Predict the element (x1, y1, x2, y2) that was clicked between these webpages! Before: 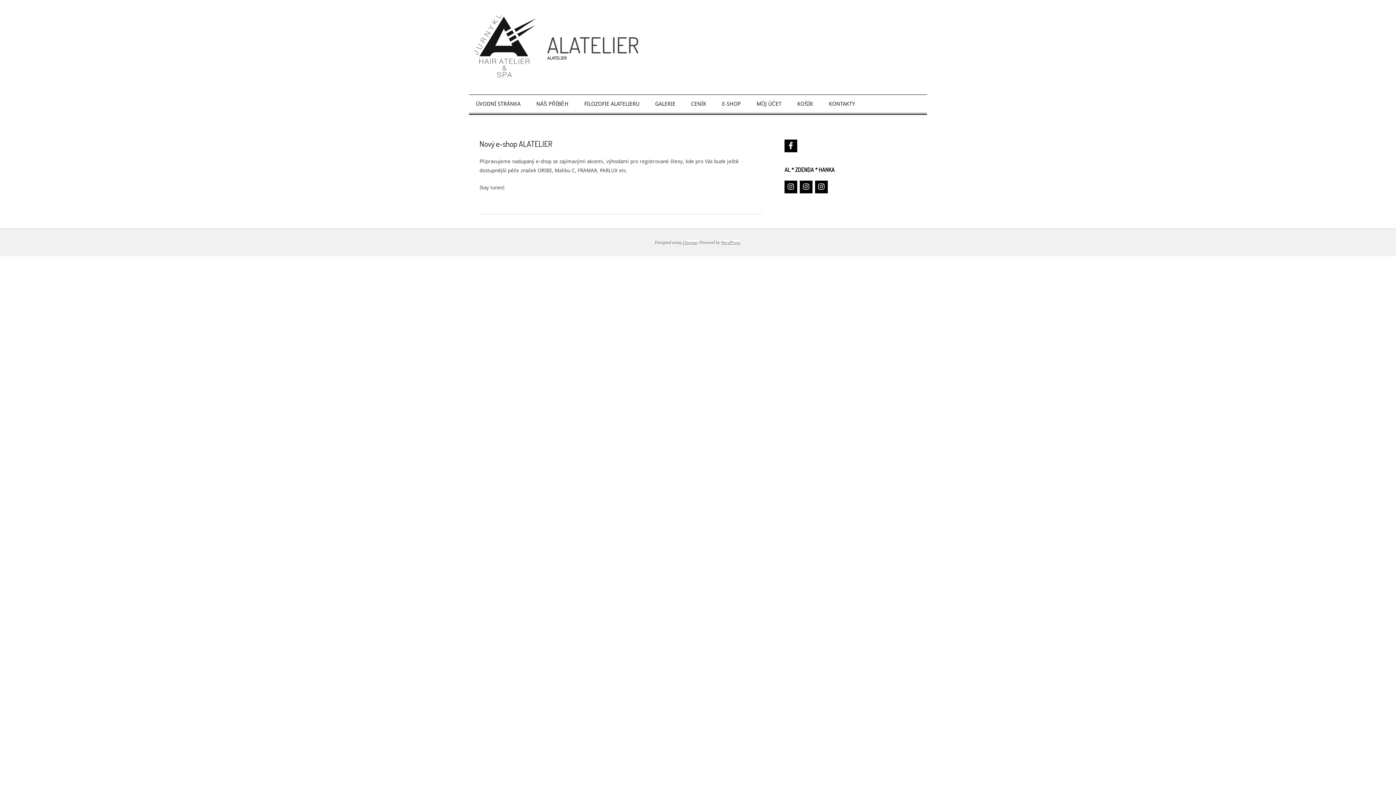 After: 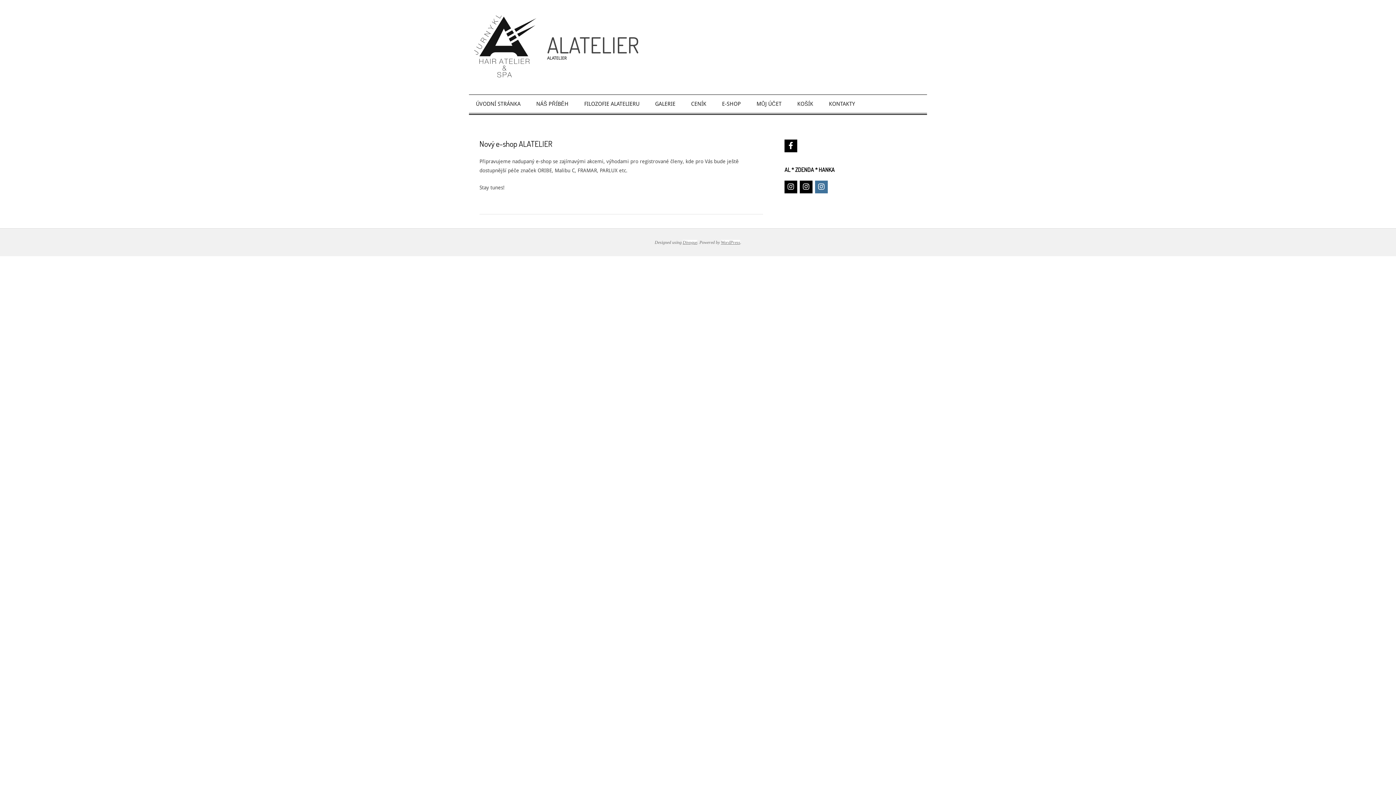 Action: bbox: (815, 180, 828, 193)